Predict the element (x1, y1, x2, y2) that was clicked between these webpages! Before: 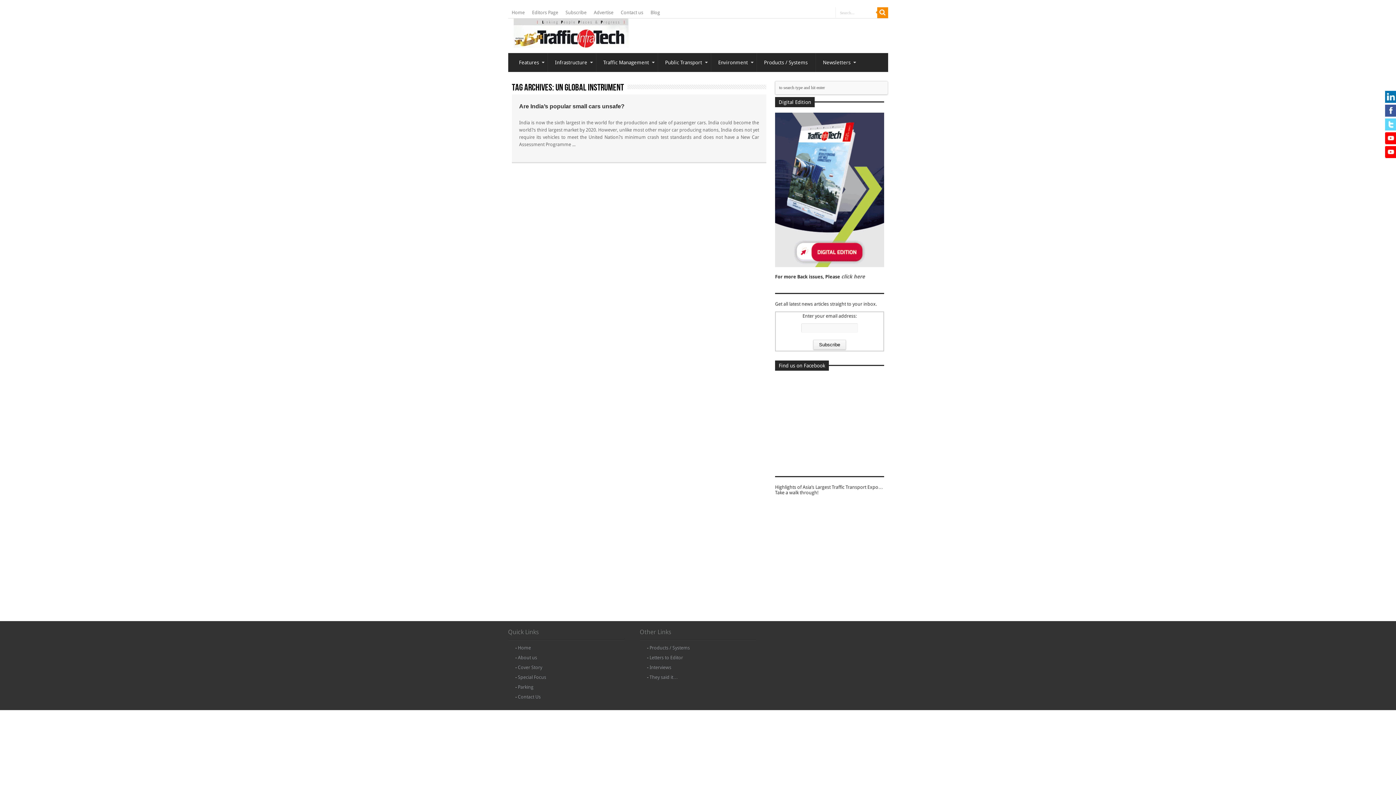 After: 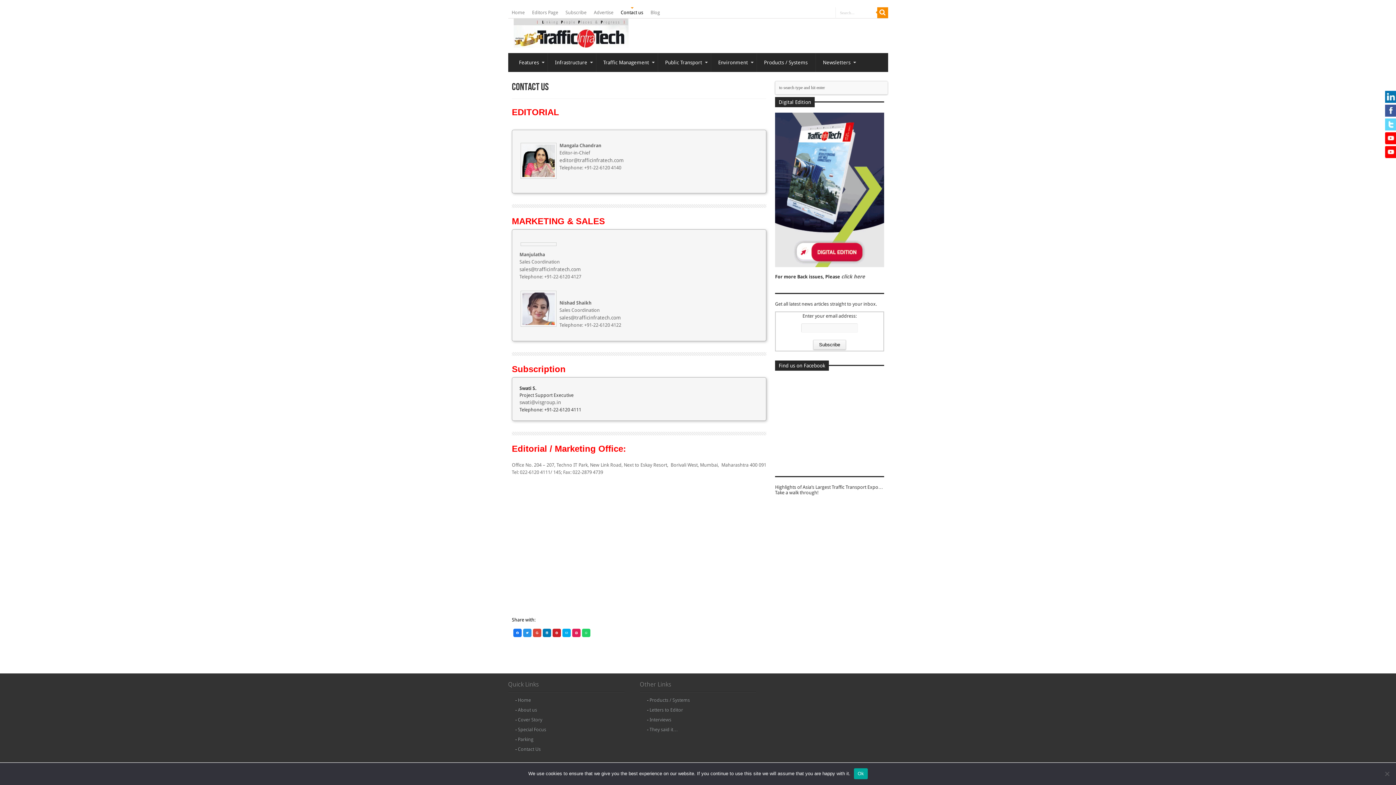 Action: label: Contact Us bbox: (518, 694, 540, 700)